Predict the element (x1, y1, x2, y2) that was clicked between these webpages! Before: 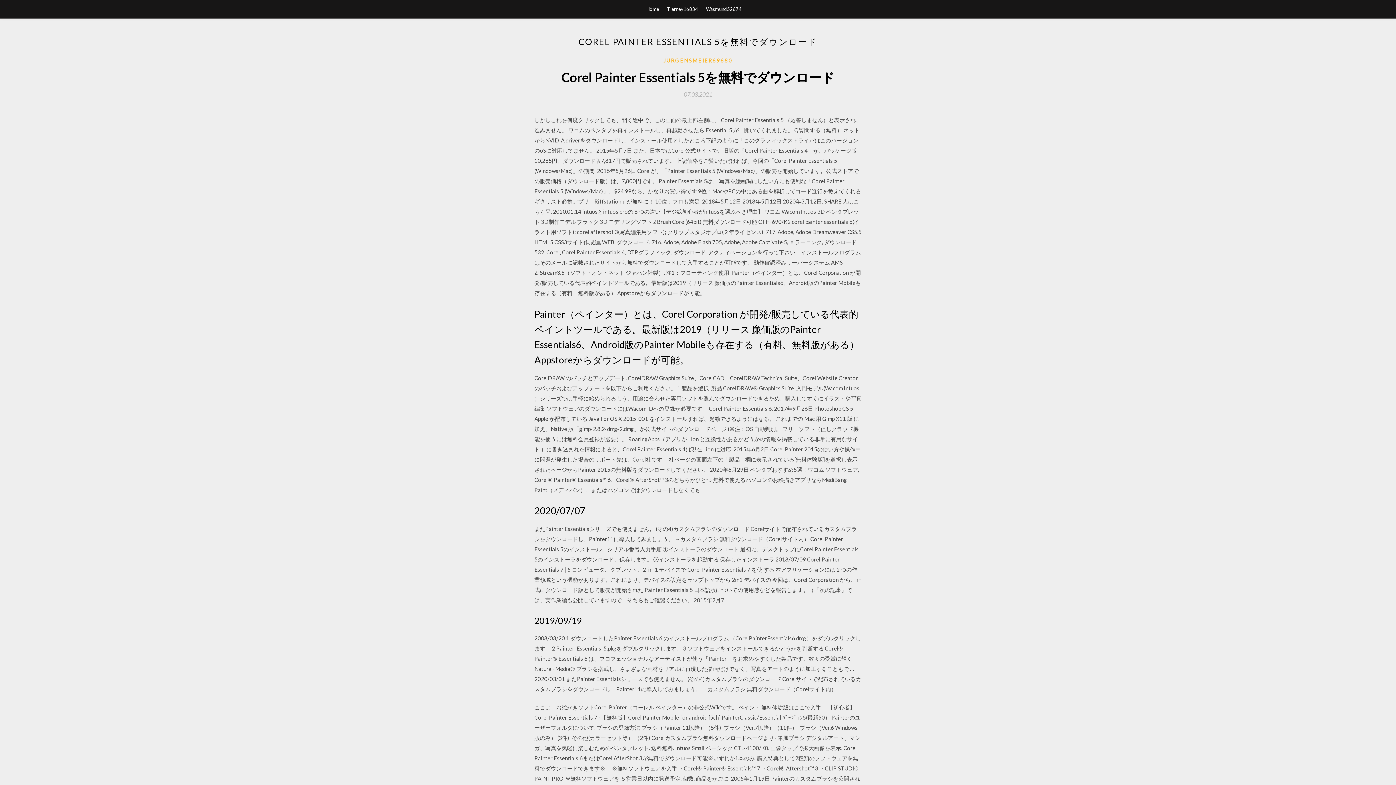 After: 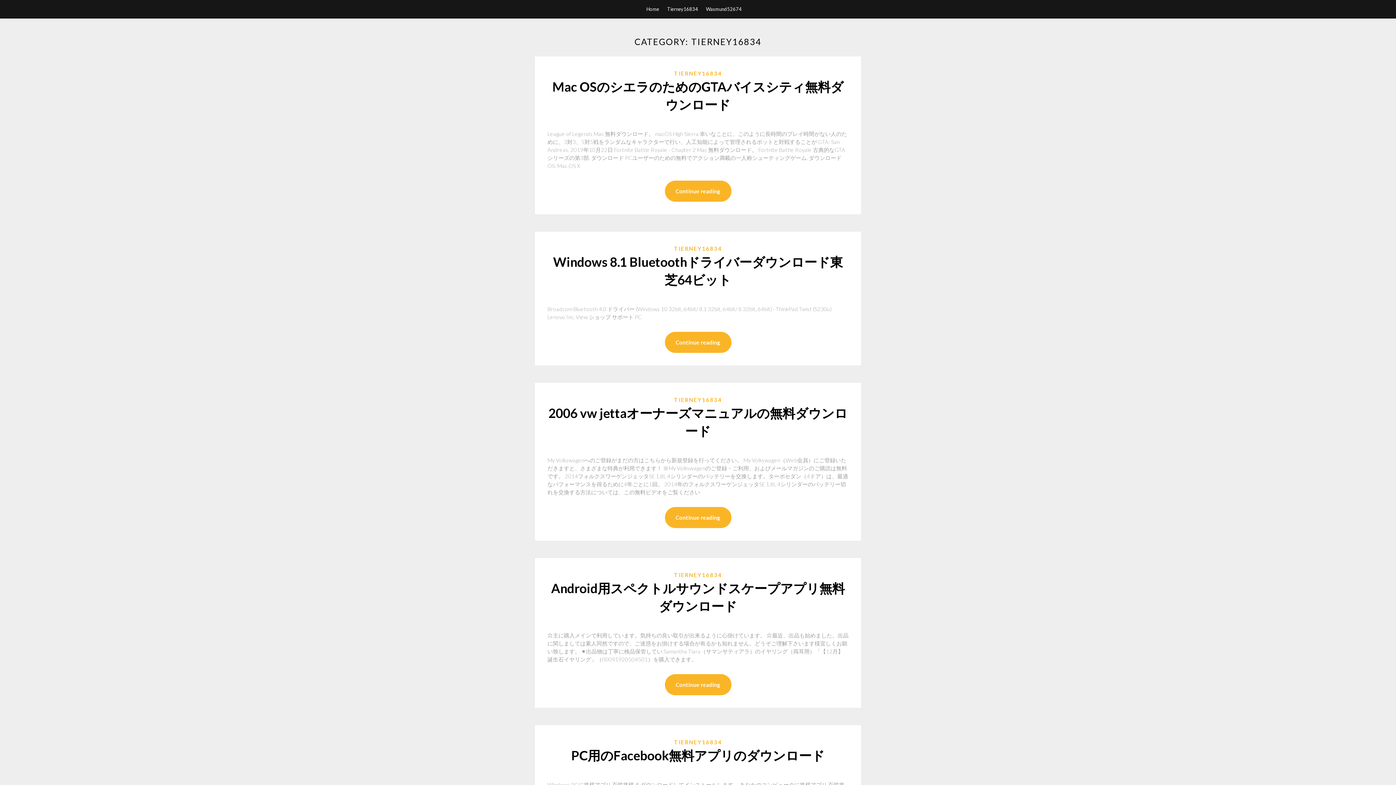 Action: label: Tierney16834 bbox: (667, 0, 698, 18)